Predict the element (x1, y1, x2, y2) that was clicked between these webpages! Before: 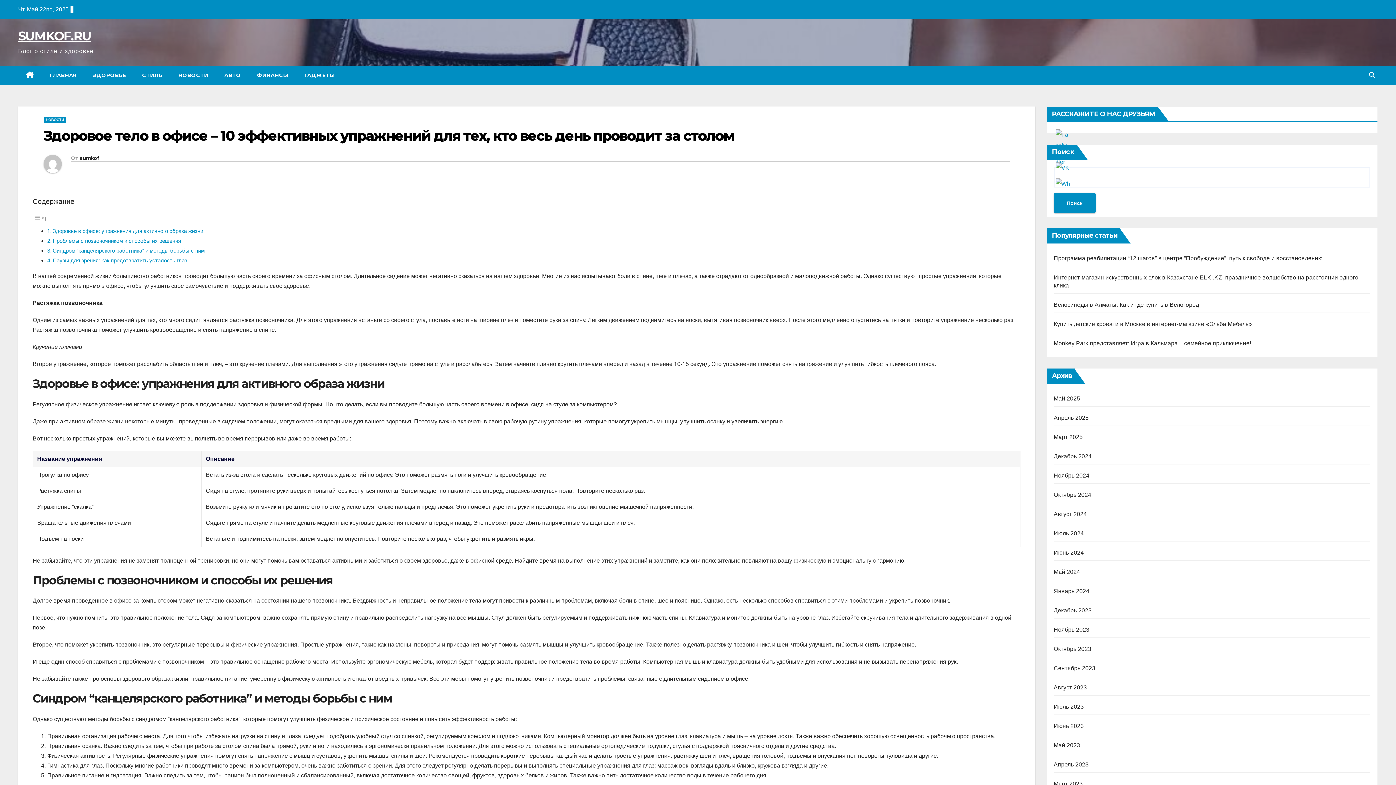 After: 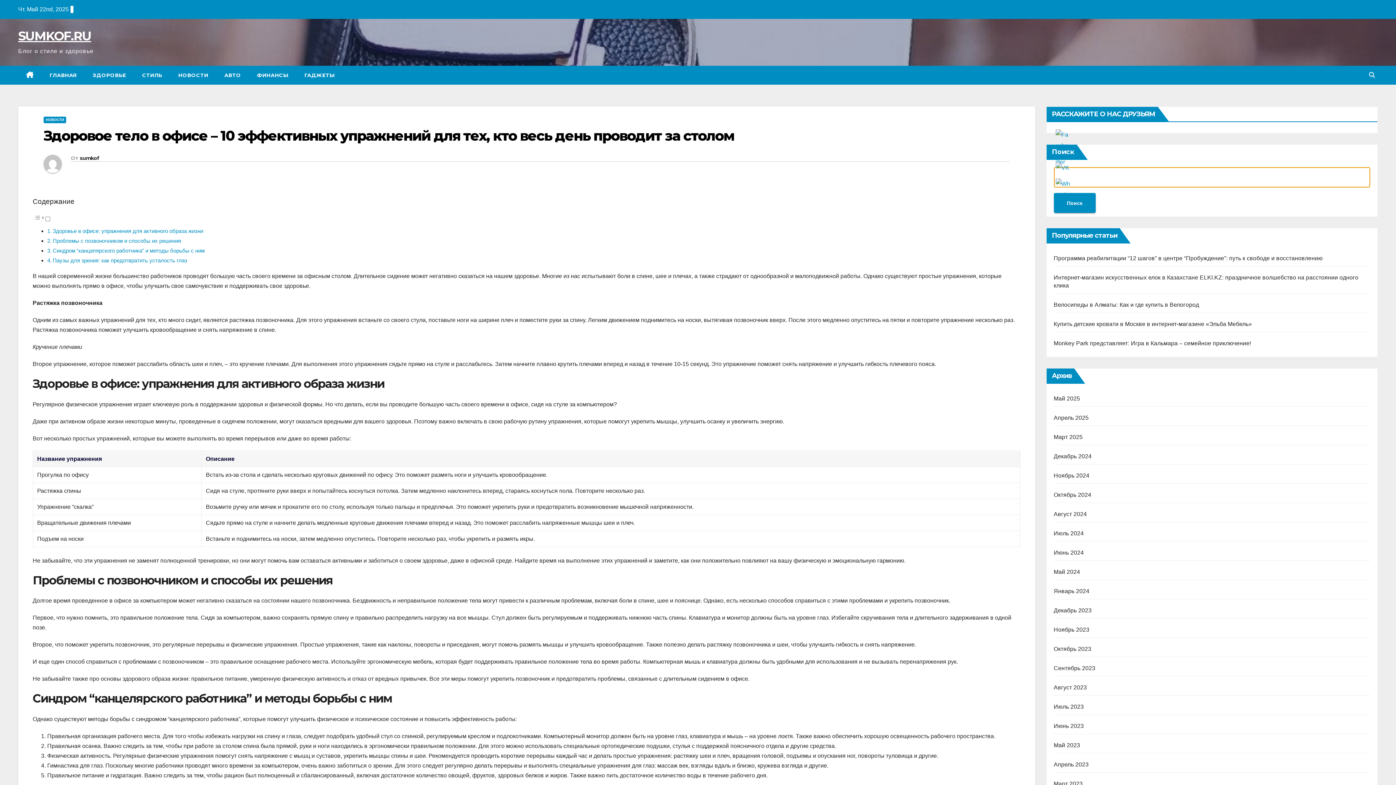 Action: bbox: (1054, 193, 1095, 213) label: Поиск